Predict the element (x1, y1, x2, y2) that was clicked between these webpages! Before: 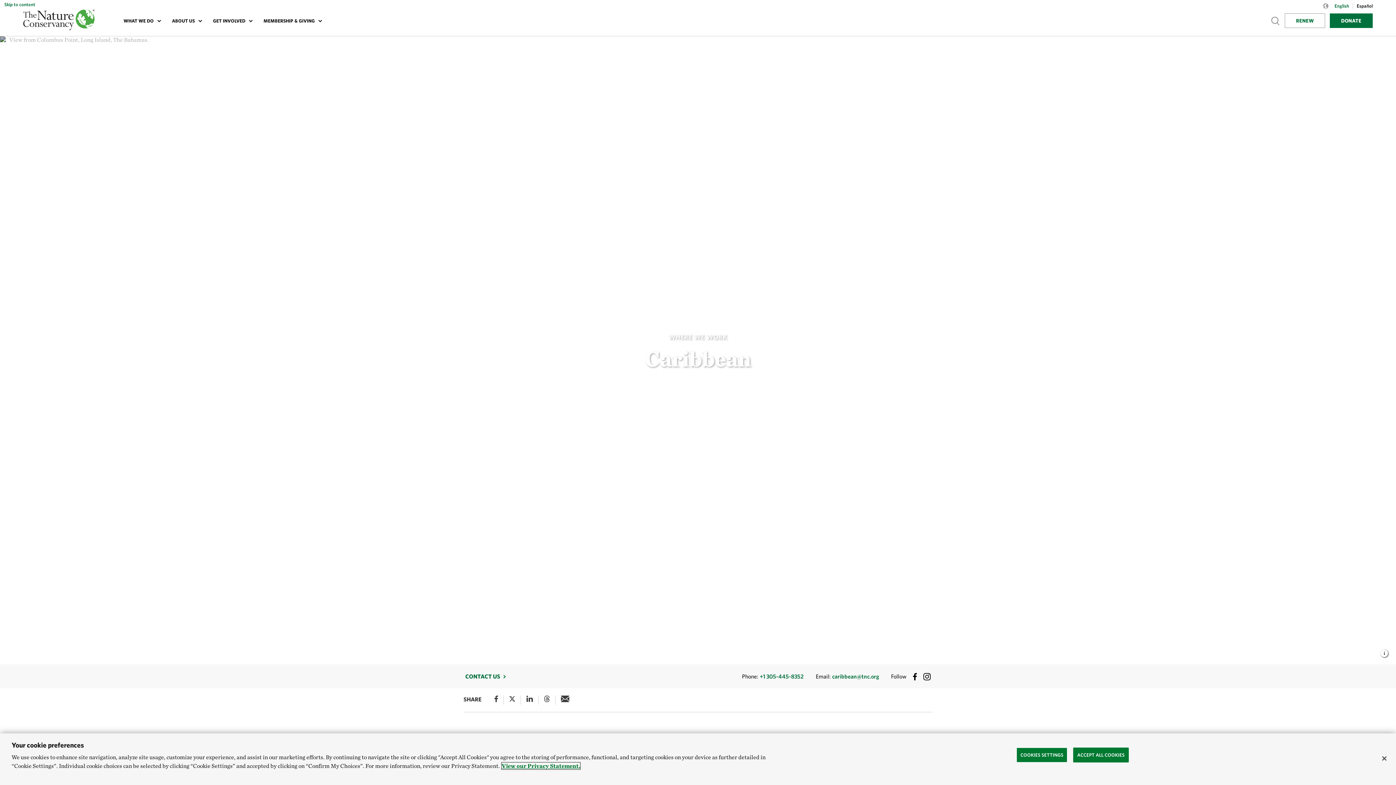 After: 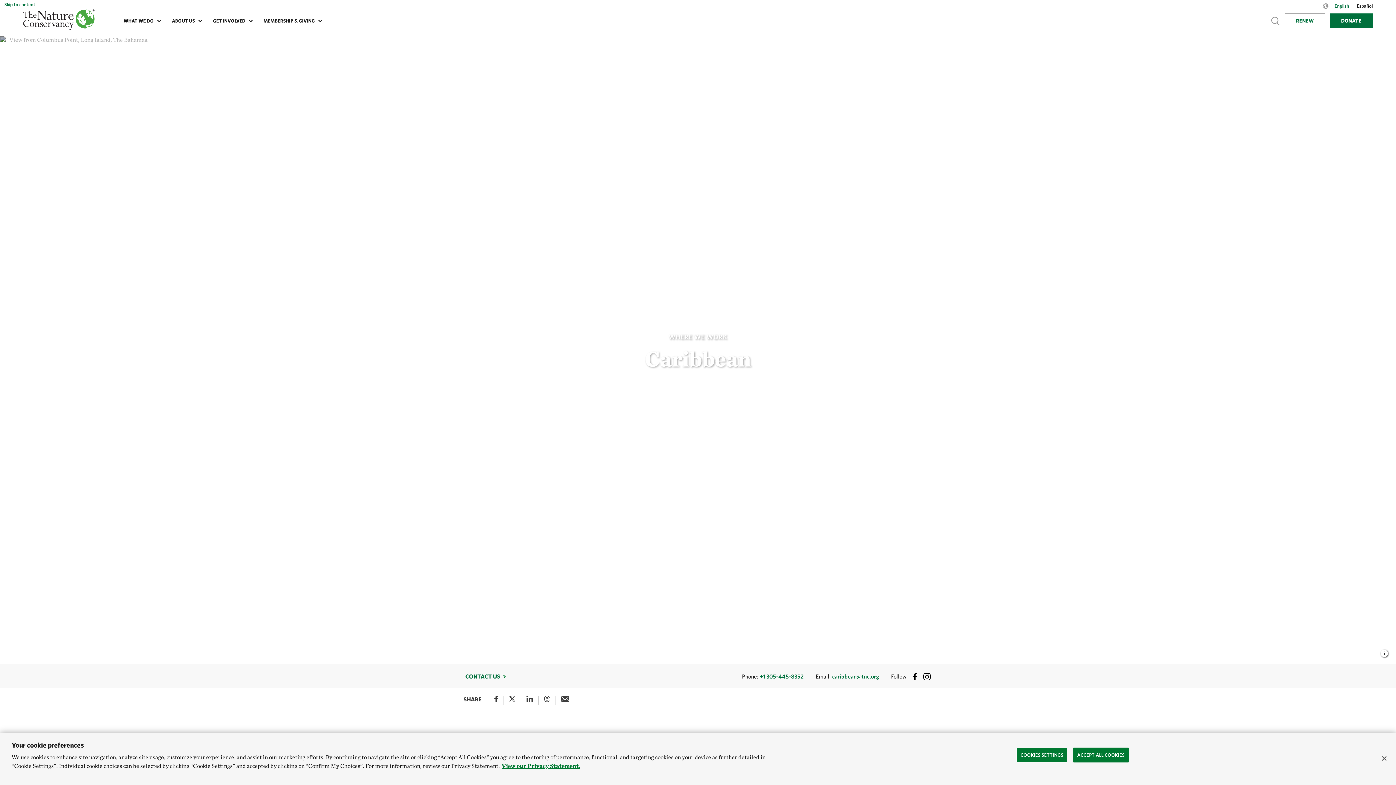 Action: bbox: (561, 696, 569, 705) label: e-mail